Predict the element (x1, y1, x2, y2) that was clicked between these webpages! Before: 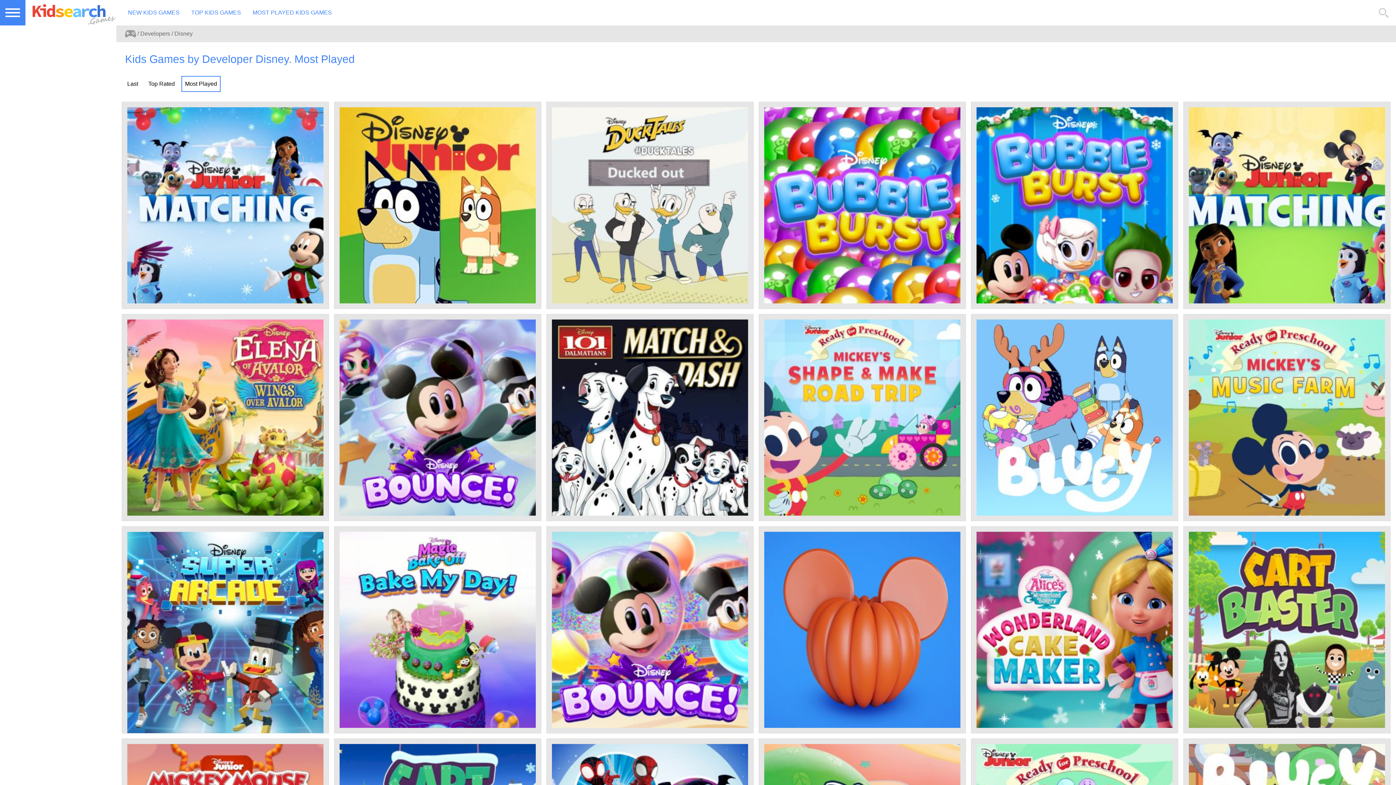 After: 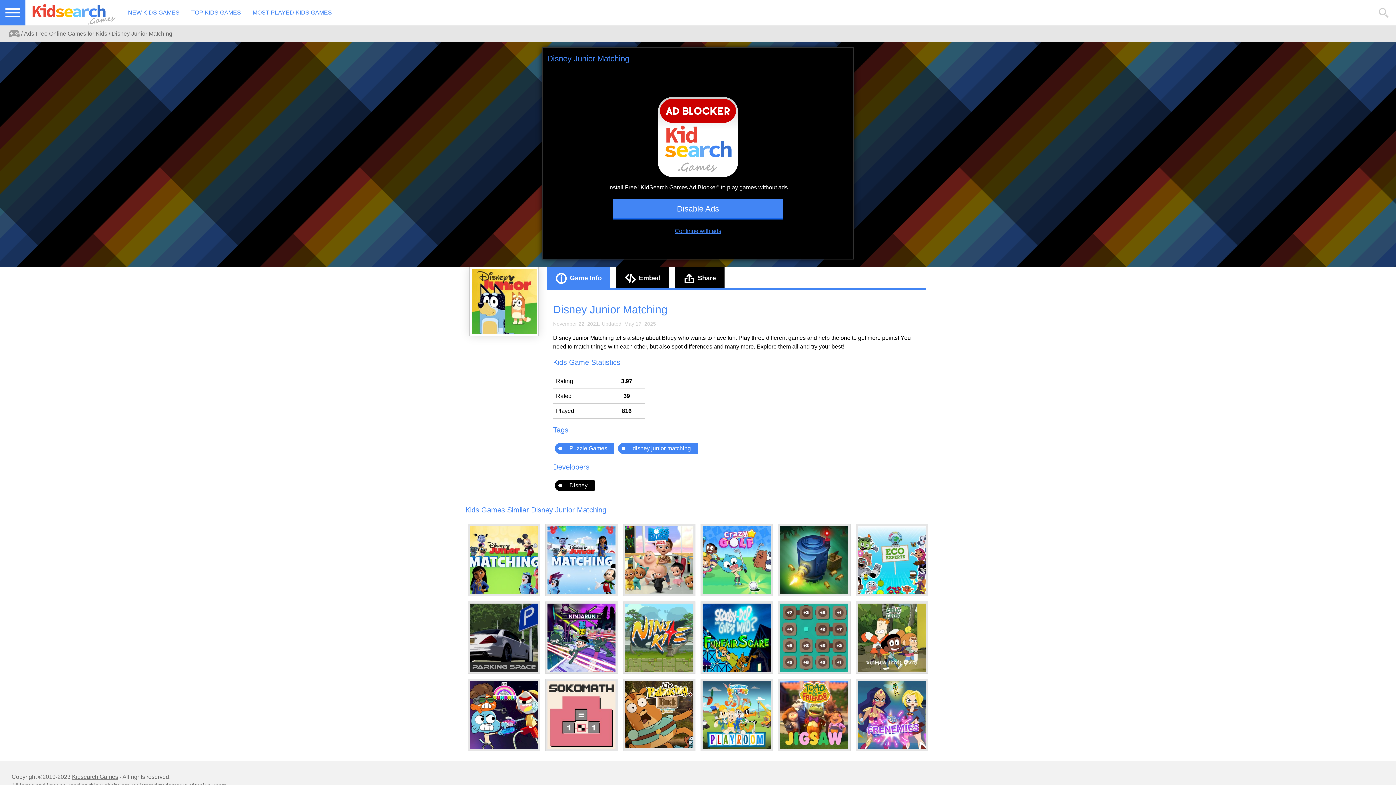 Action: bbox: (334, 102, 541, 308)